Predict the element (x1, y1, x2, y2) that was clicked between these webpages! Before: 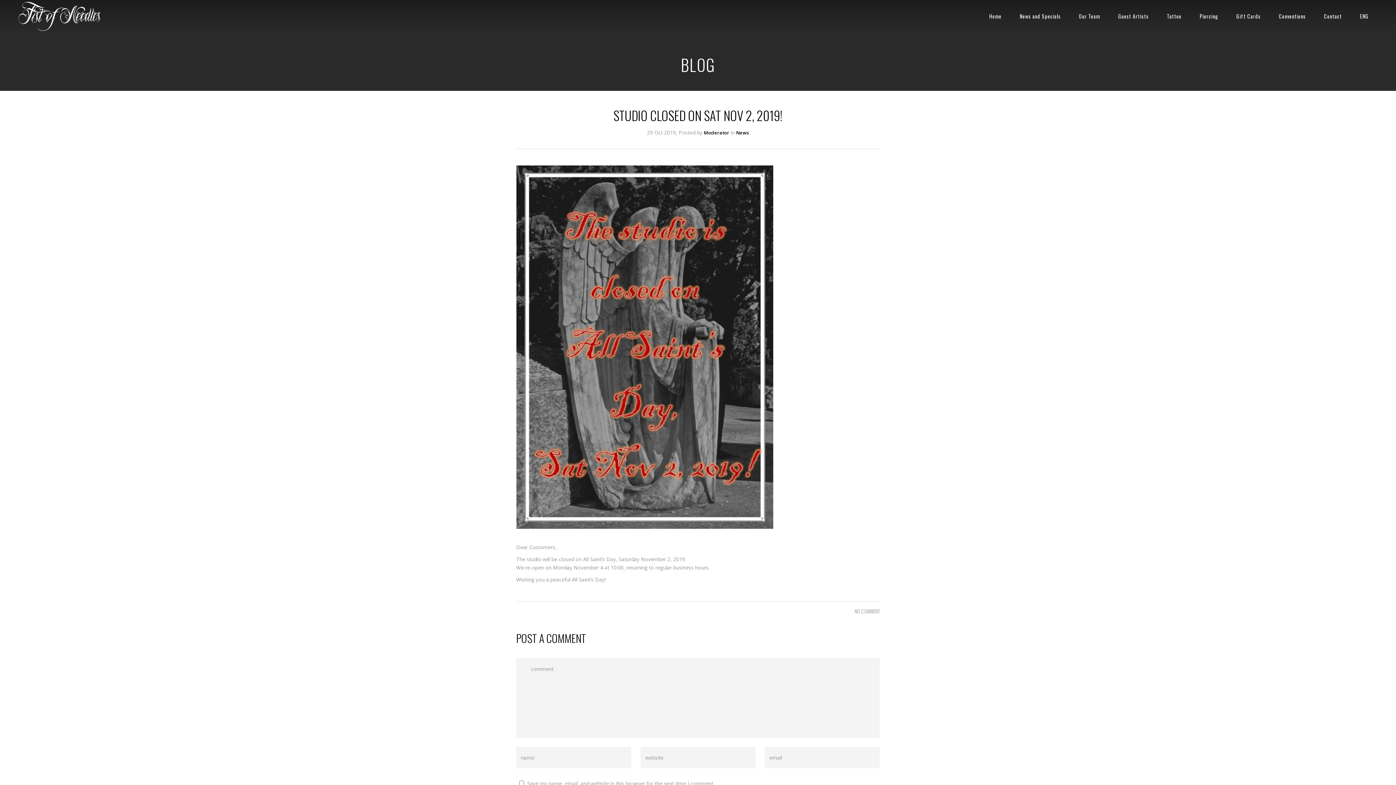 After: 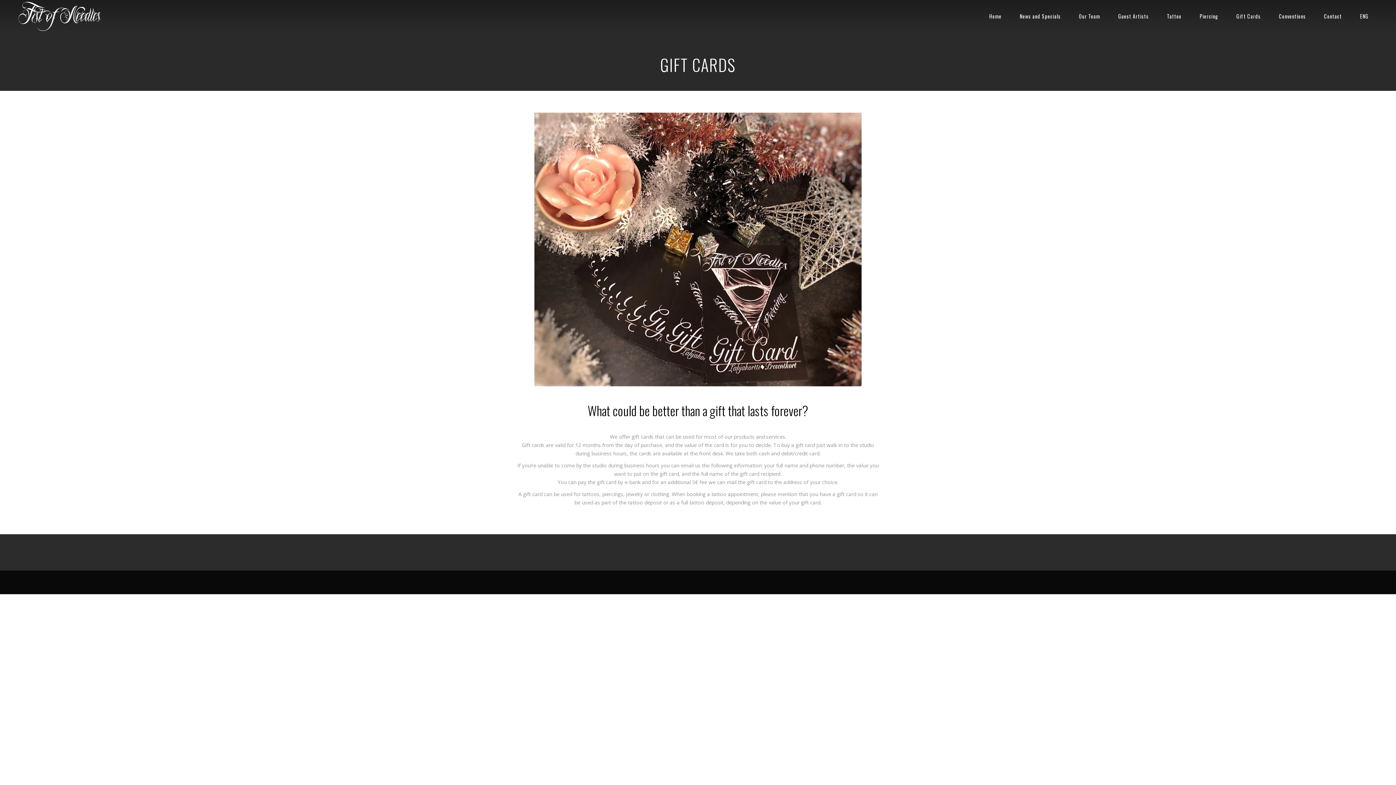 Action: bbox: (1227, 0, 1270, 32) label: Gift Cards